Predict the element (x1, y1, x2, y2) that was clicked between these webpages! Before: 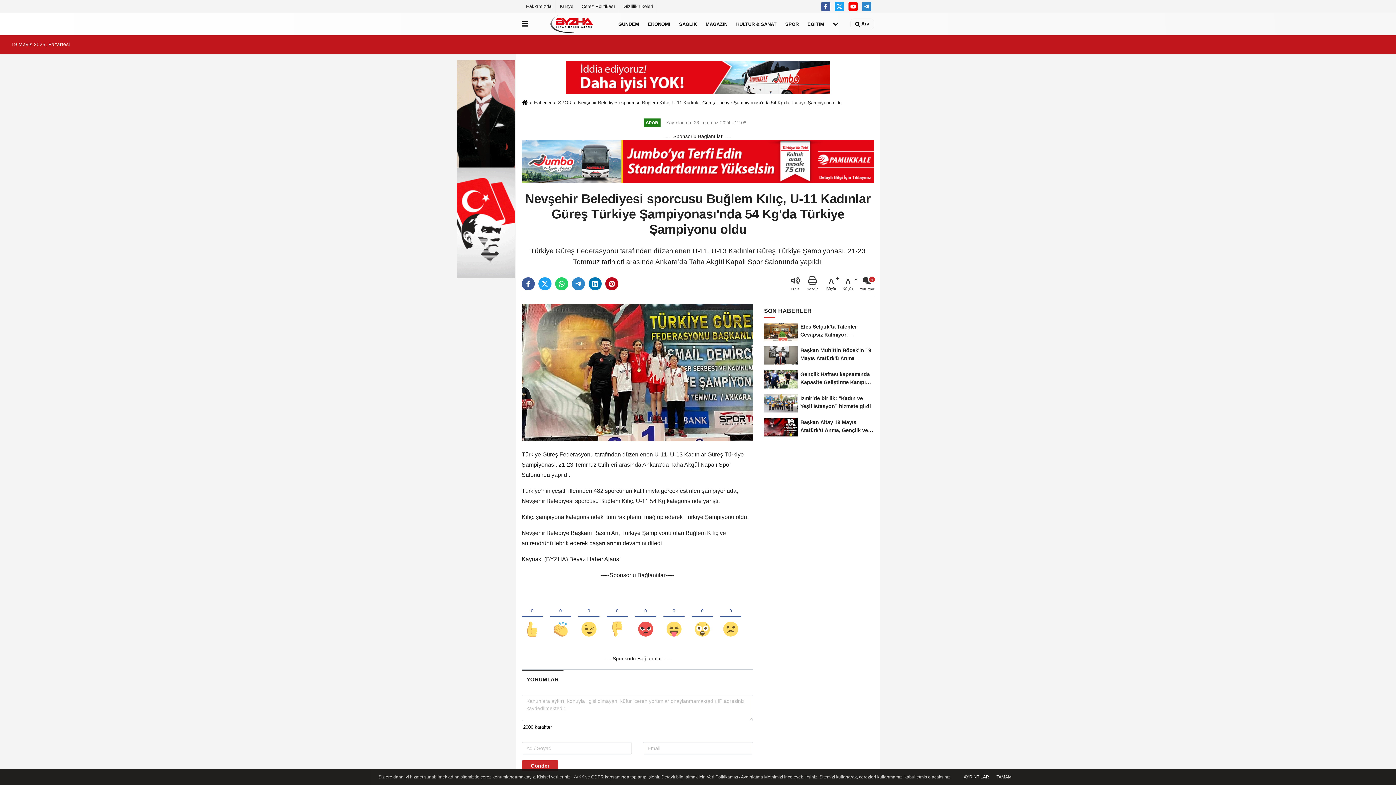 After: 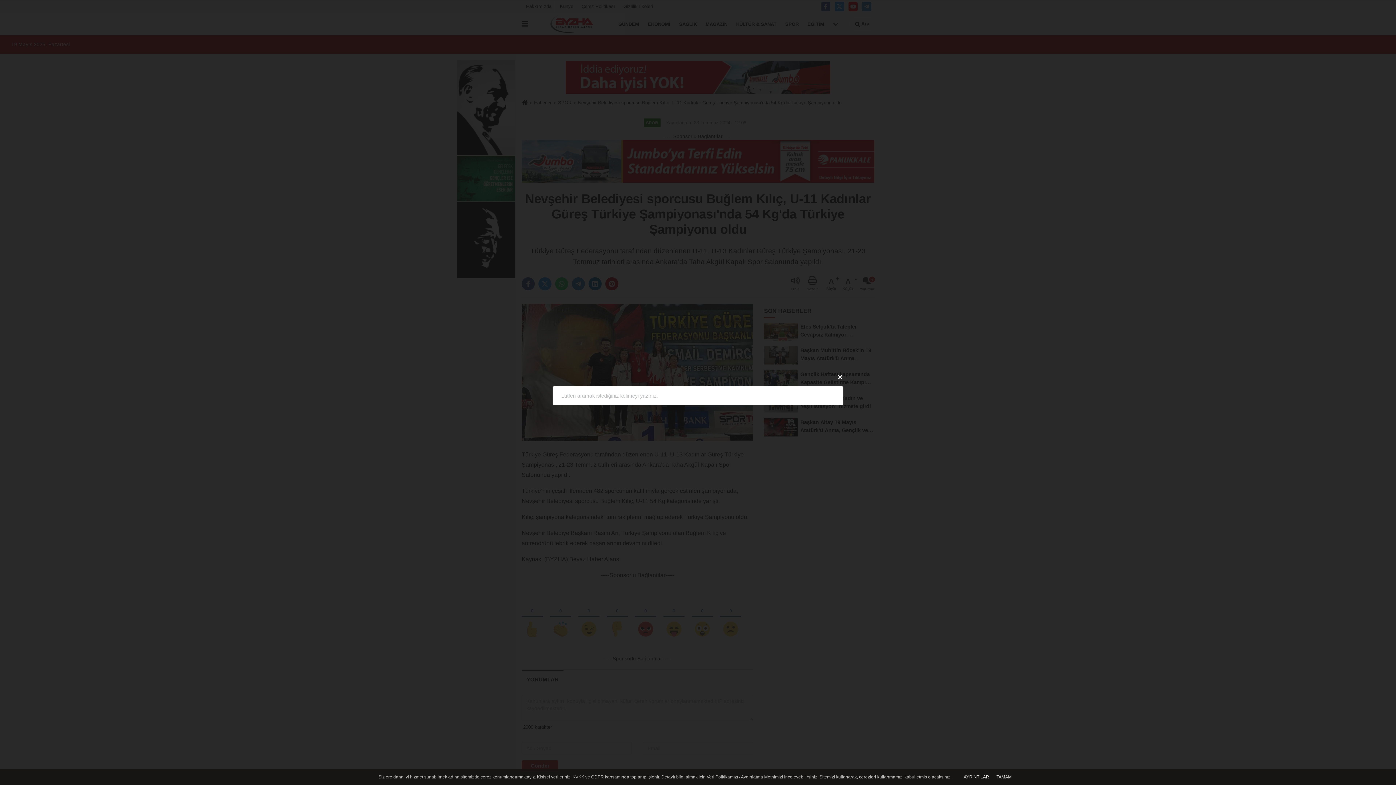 Action: bbox: (850, 18, 874, 29) label:  Ara